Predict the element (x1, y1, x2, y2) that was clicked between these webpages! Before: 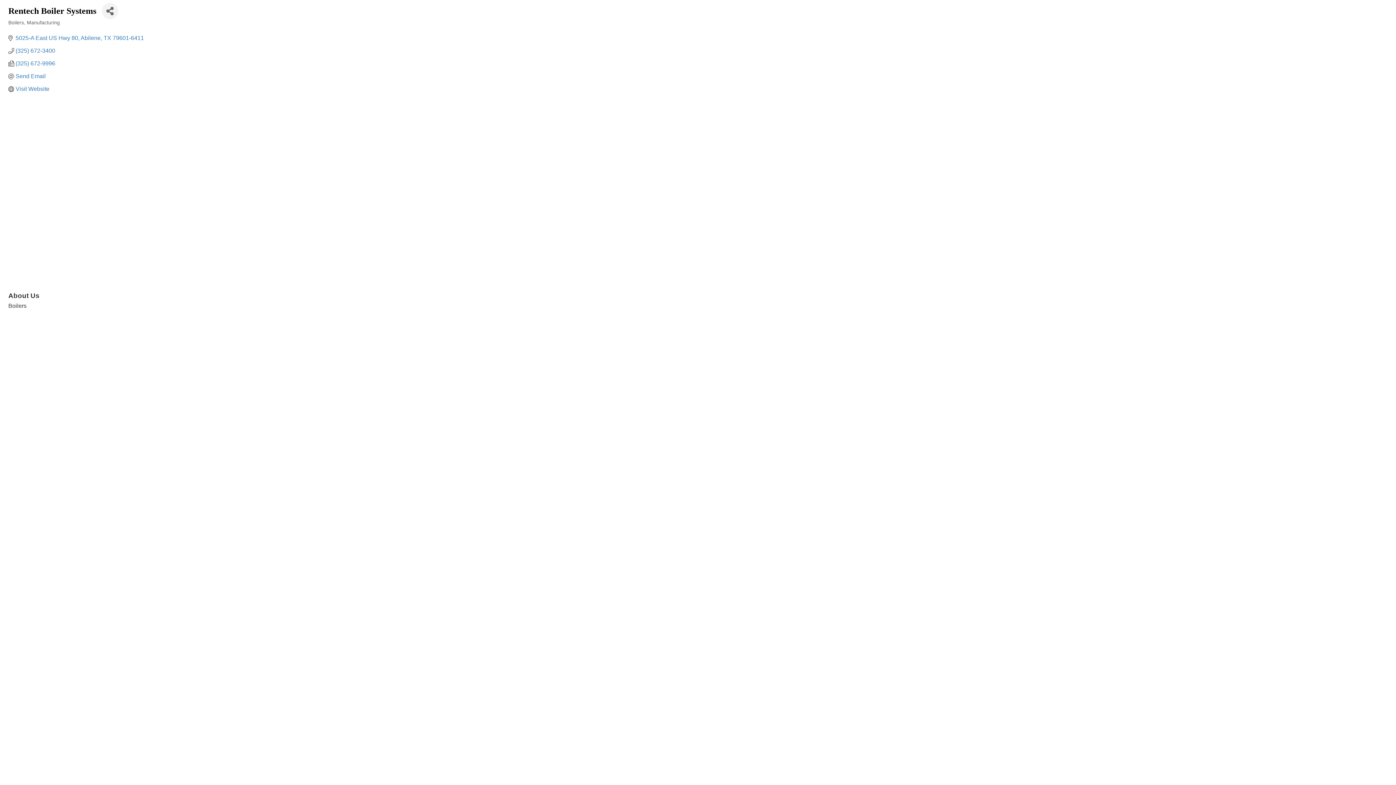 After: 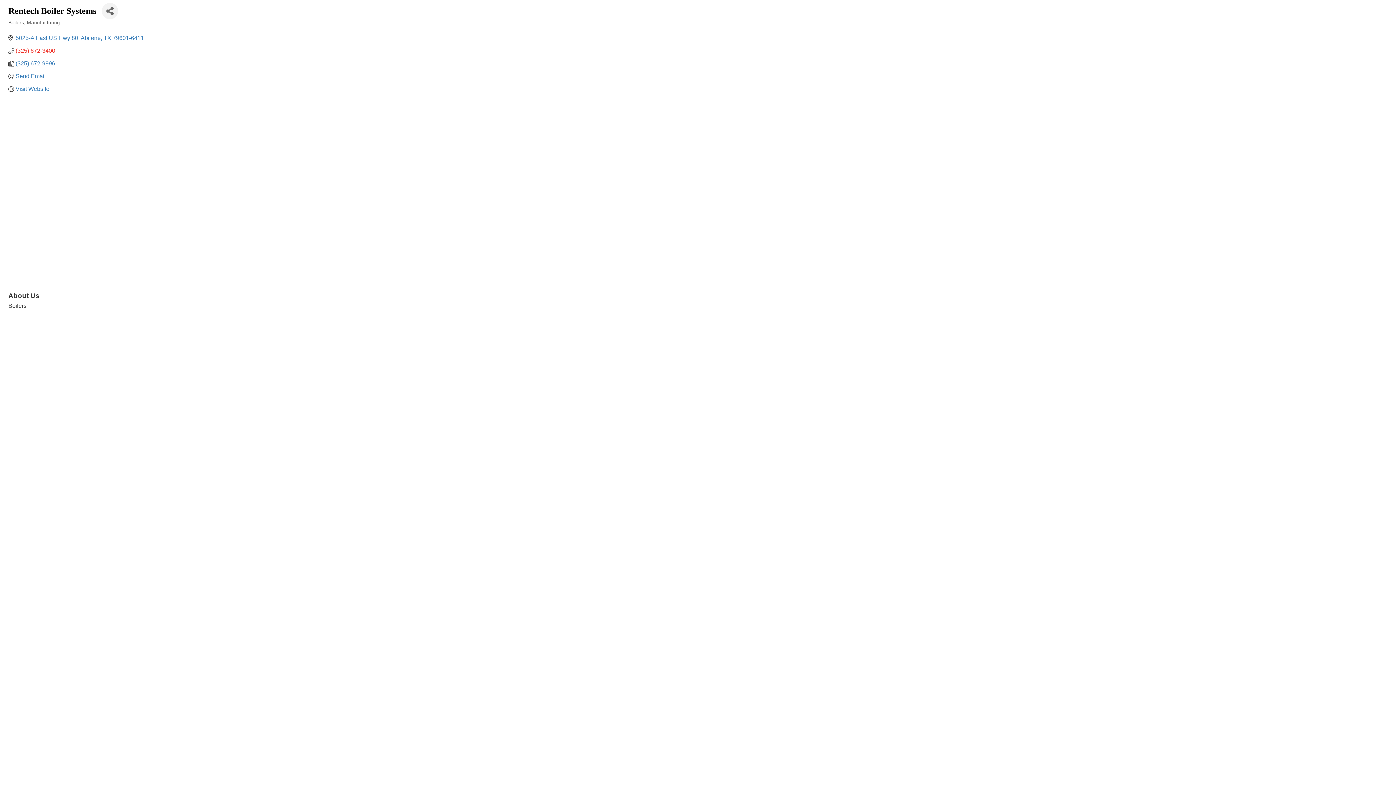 Action: label: (325) 672-3400 bbox: (15, 47, 55, 54)